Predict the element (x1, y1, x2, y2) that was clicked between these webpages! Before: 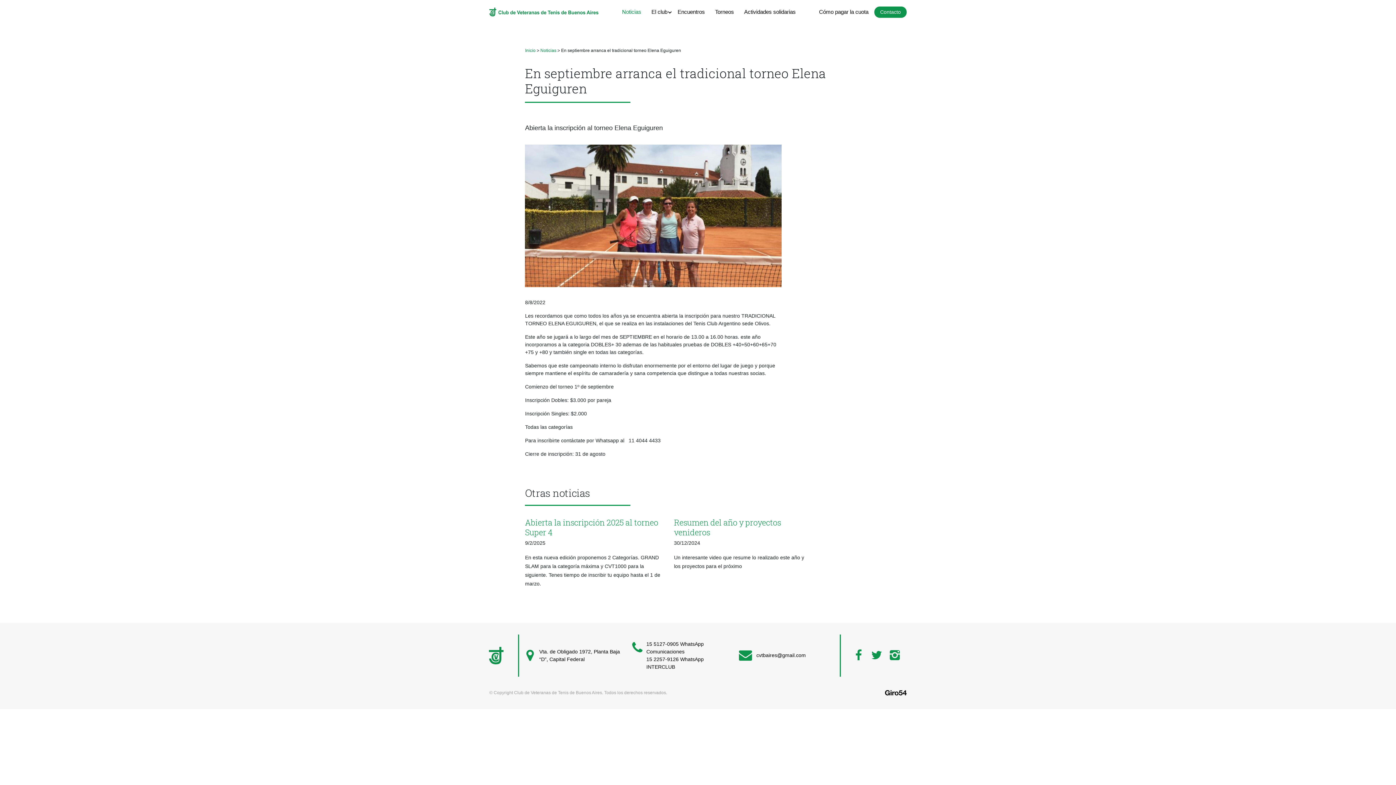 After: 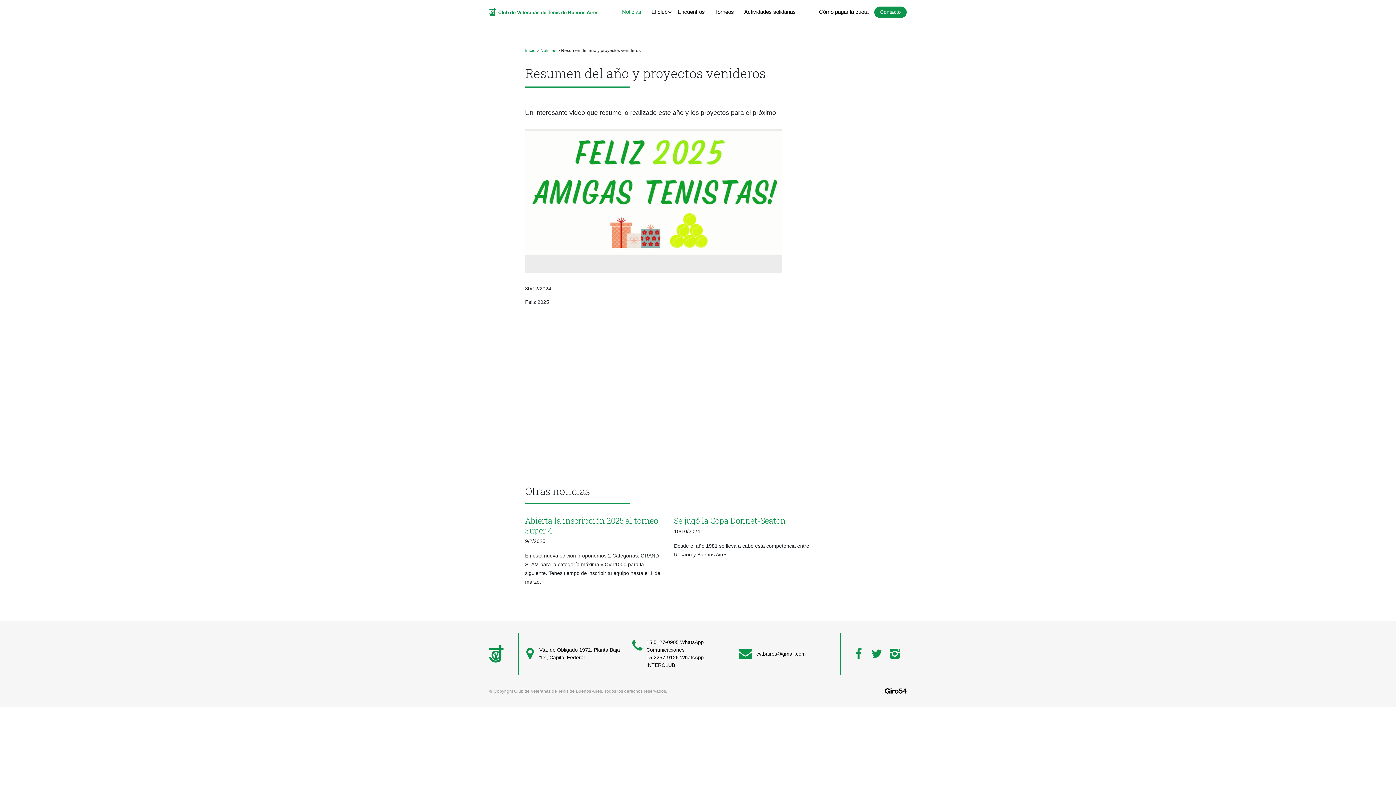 Action: label: Resumen del año y proyectos venideros bbox: (674, 517, 811, 537)